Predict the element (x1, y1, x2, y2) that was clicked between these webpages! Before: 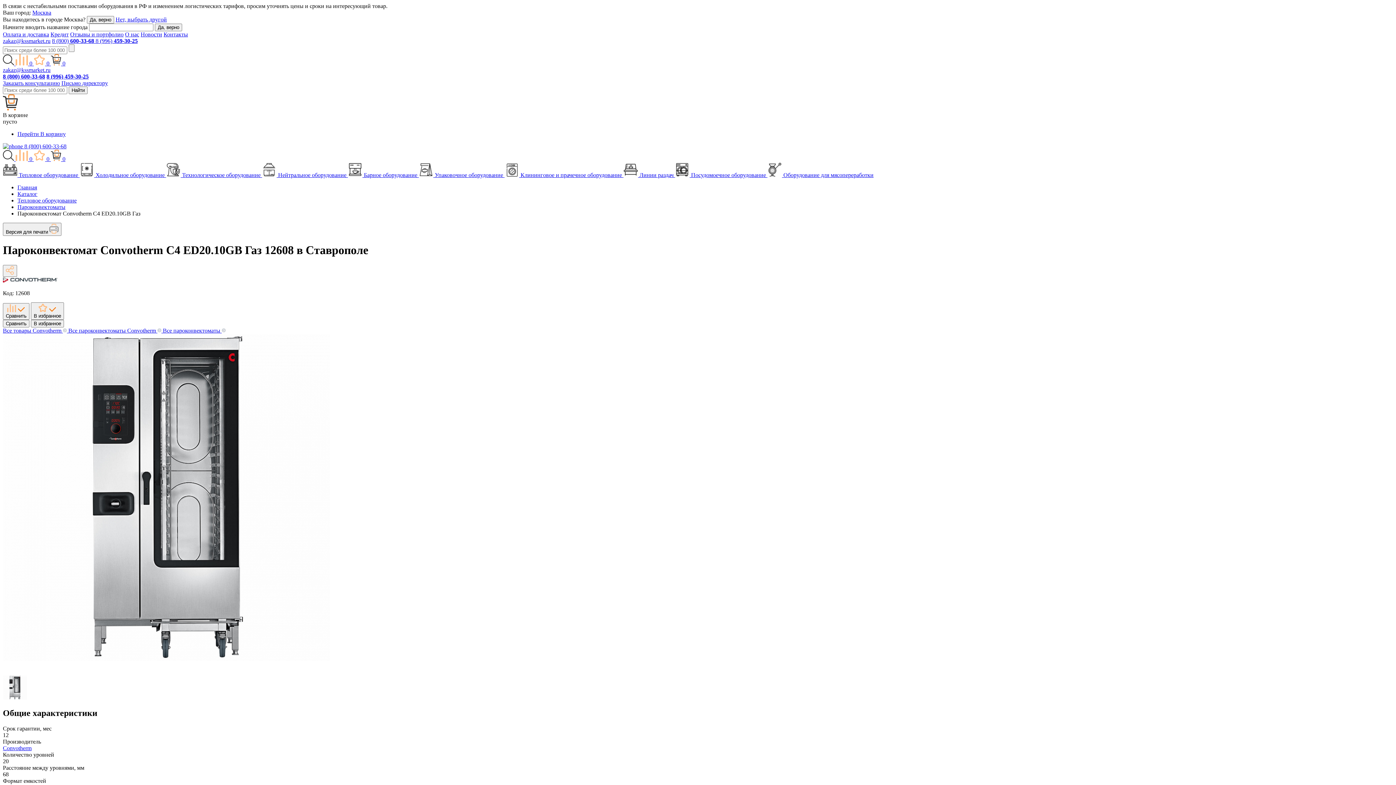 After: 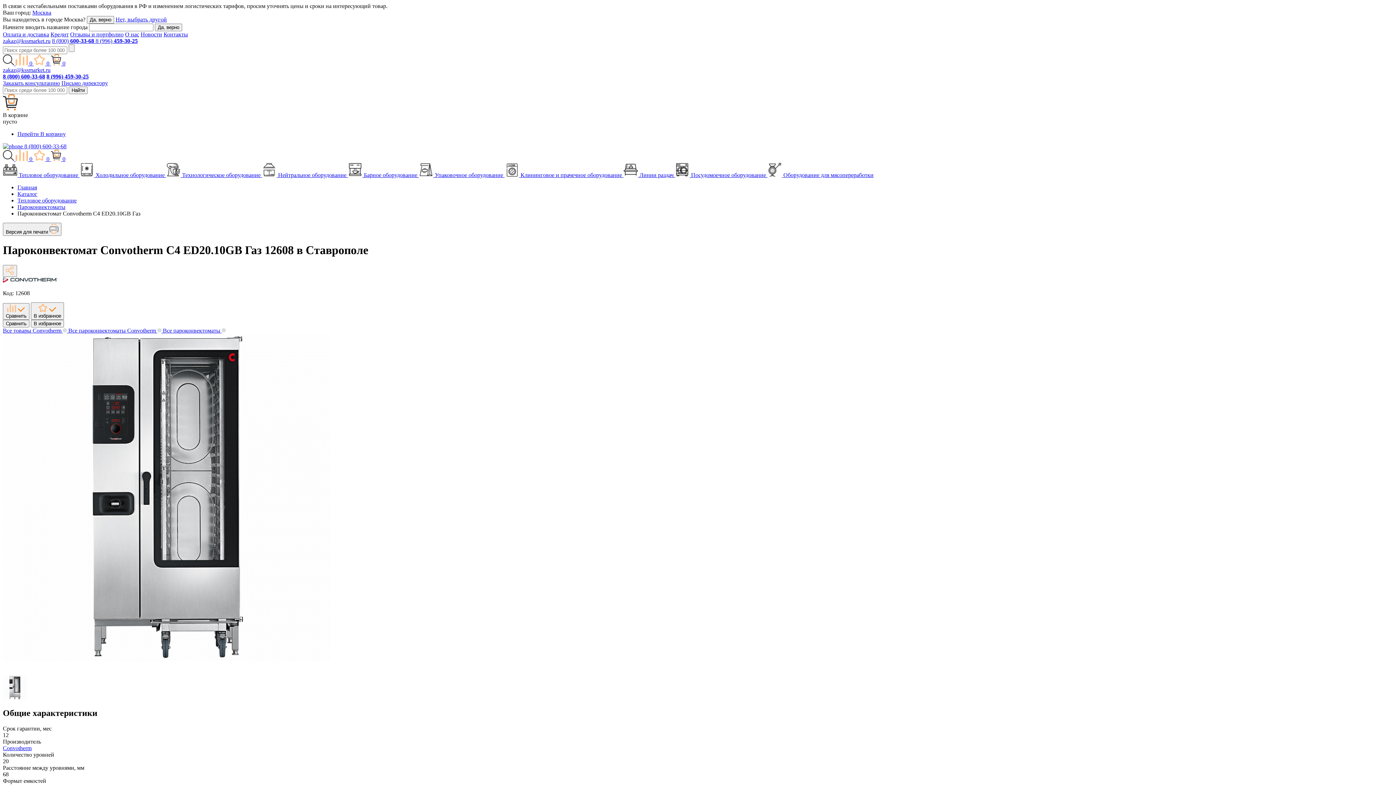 Action: bbox: (2, 73, 45, 79) label: 8 (800) 600-33-68